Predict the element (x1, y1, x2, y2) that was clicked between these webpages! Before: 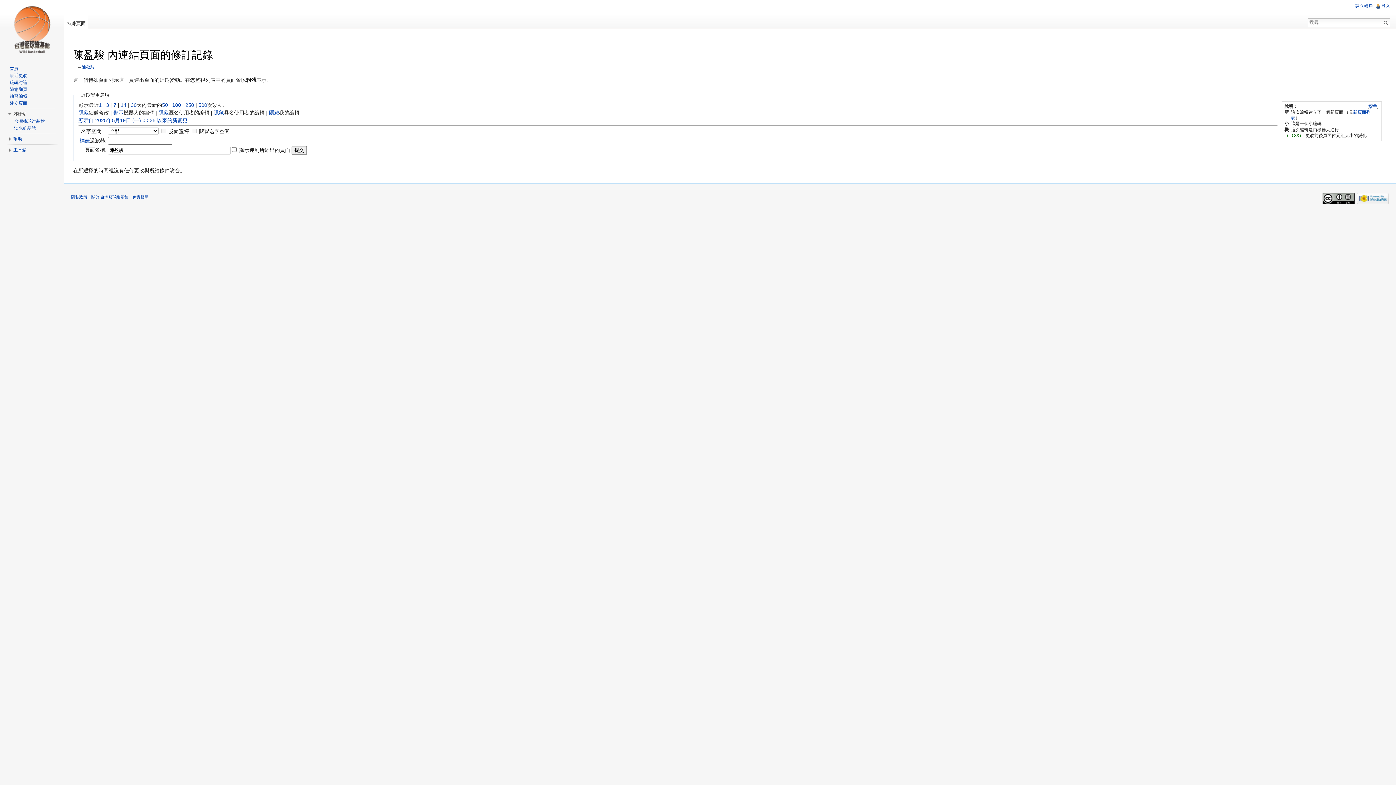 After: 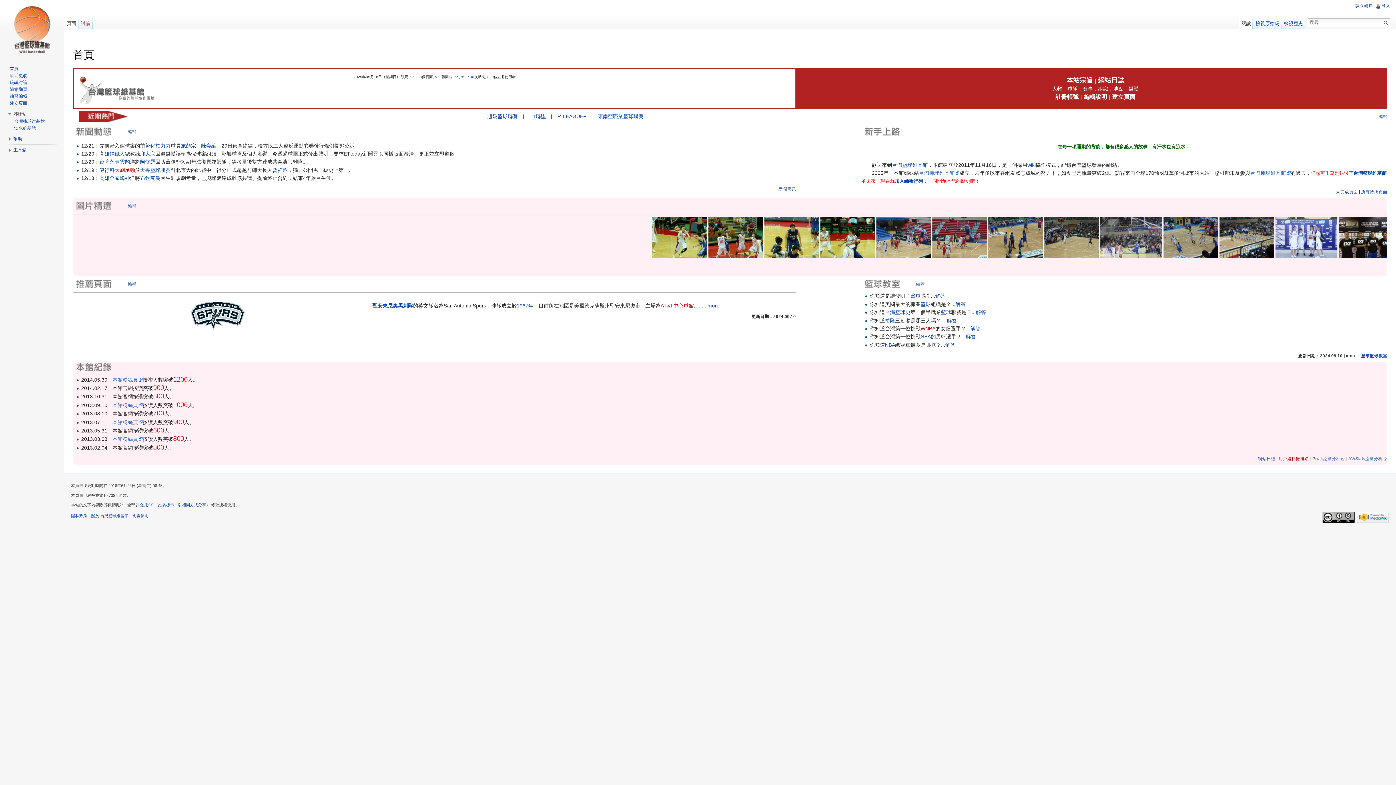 Action: bbox: (9, 66, 18, 71) label: 首頁